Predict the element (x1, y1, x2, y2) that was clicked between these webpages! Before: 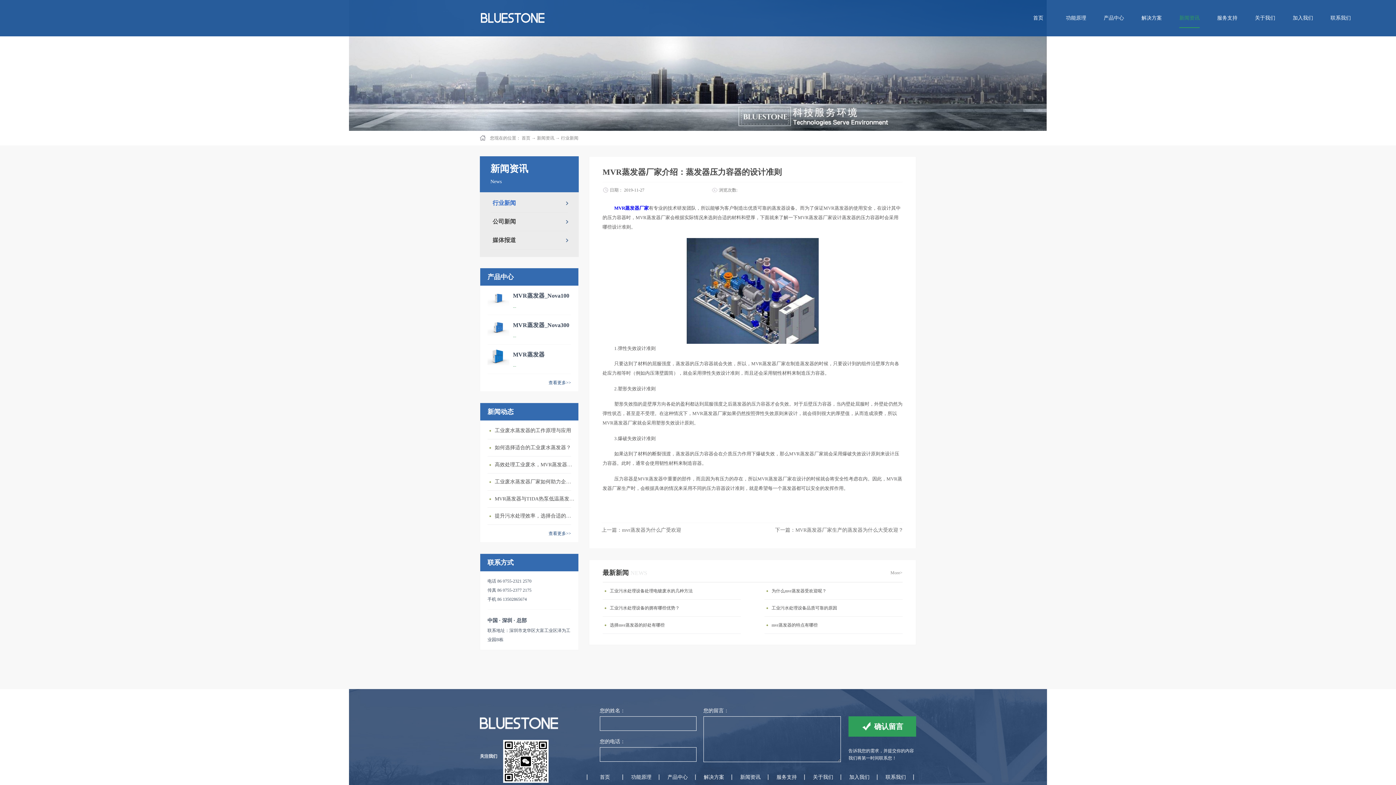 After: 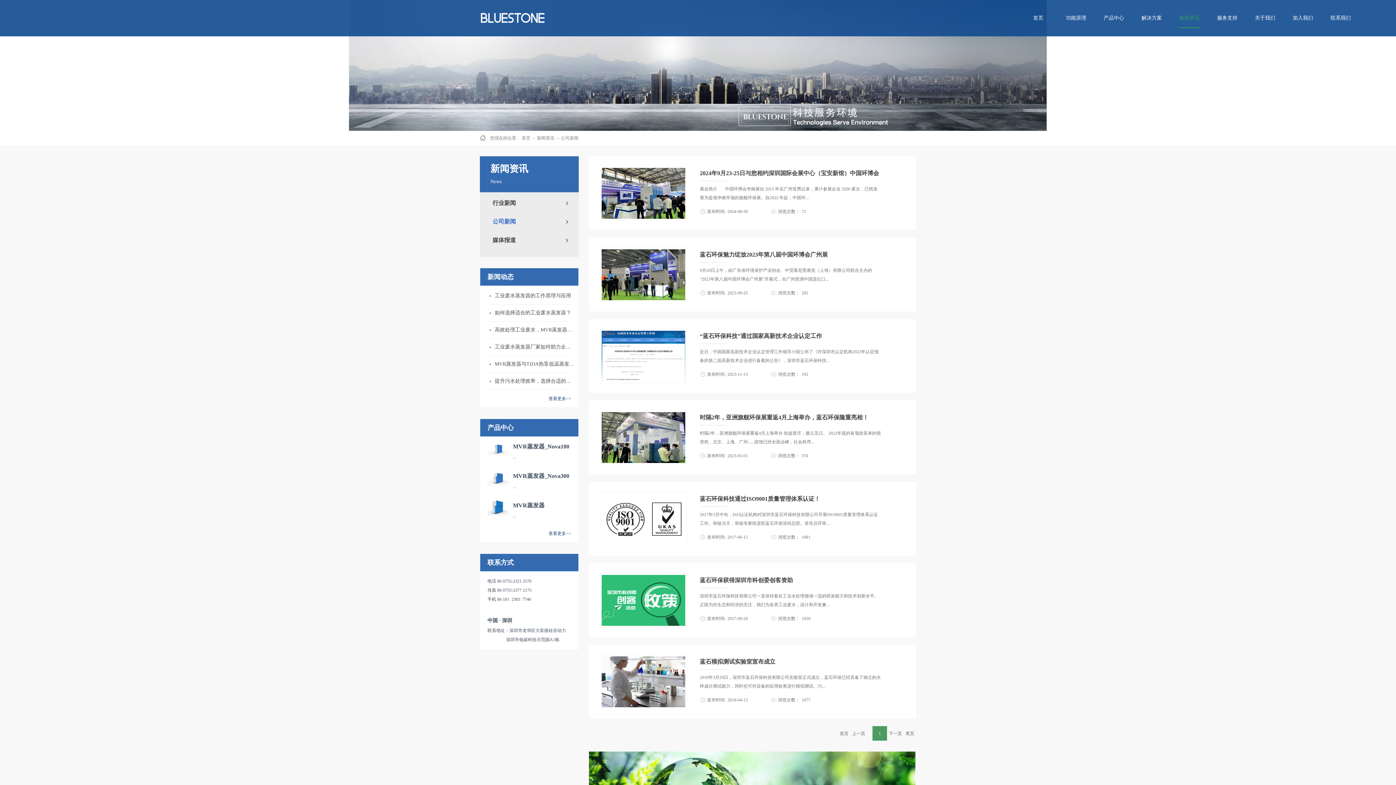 Action: label: 公司新闻 bbox: (490, 212, 568, 230)